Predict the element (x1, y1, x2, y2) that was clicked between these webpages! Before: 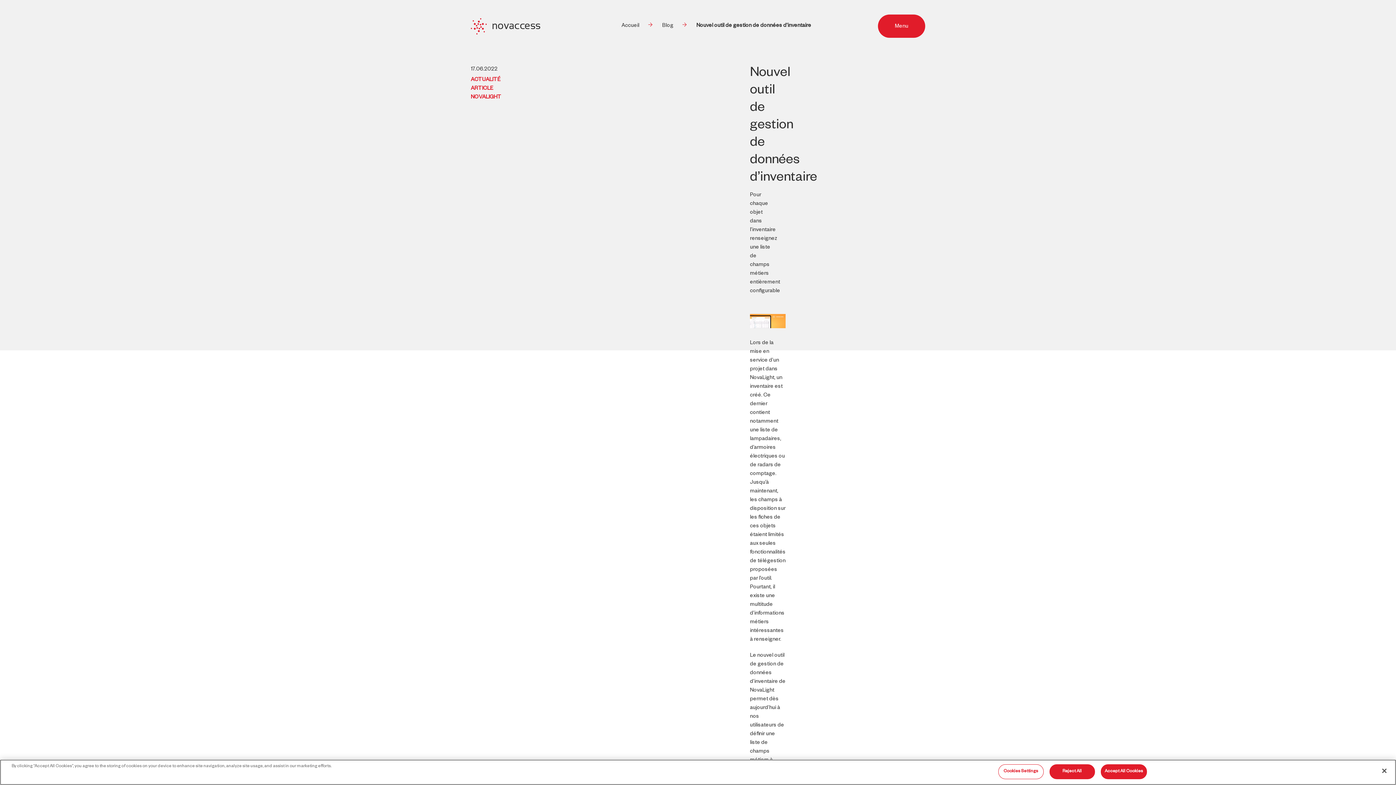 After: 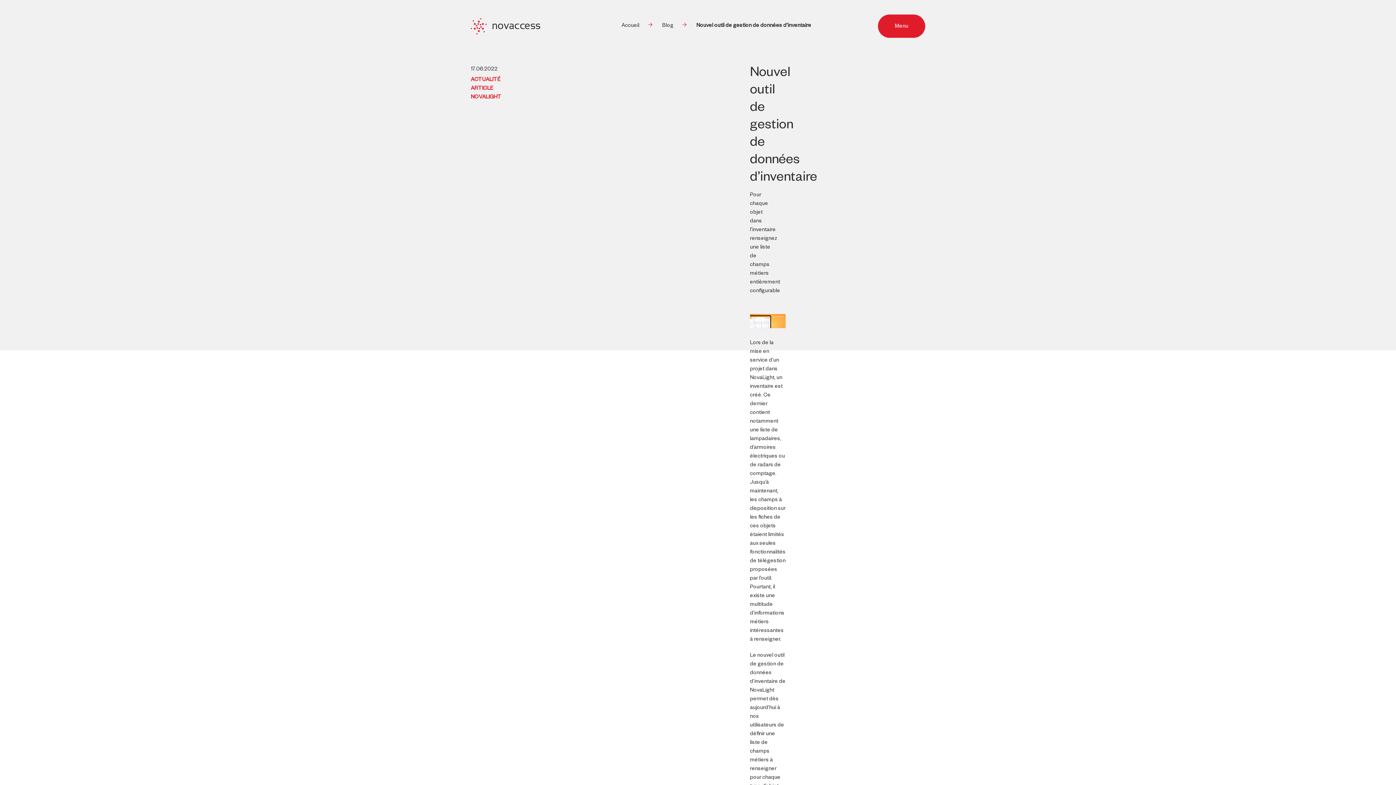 Action: bbox: (1049, 764, 1095, 779) label: Reject All